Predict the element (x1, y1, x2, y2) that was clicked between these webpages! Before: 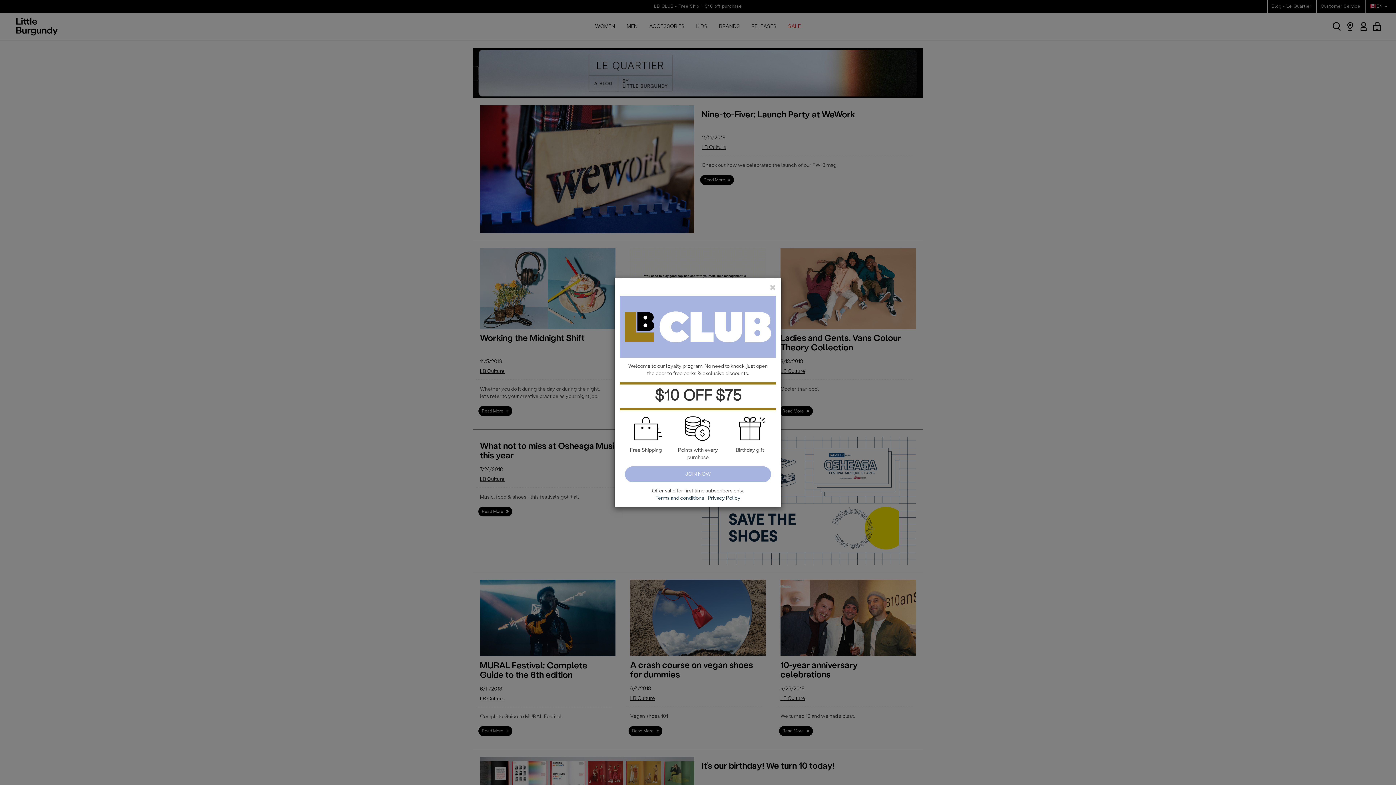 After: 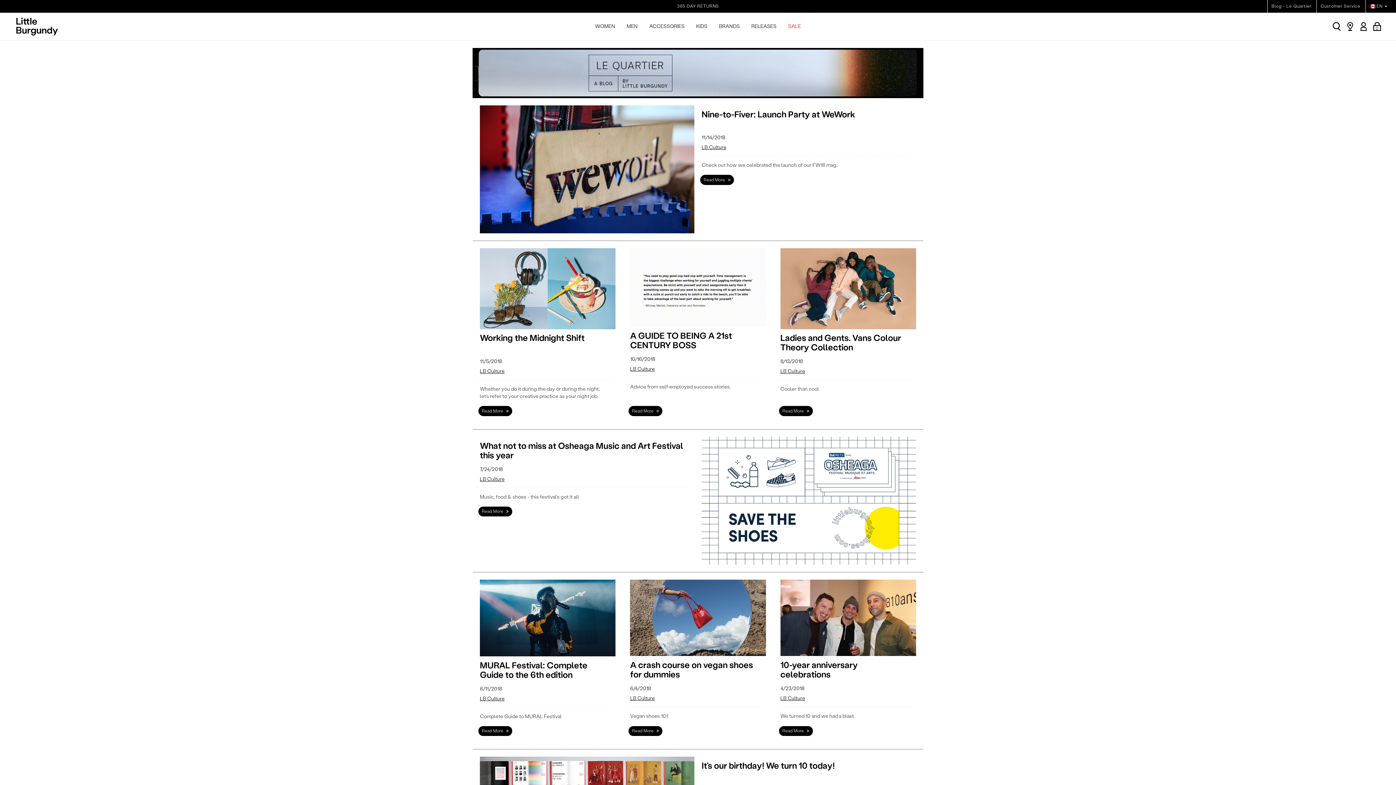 Action: bbox: (769, 283, 776, 291) label: close